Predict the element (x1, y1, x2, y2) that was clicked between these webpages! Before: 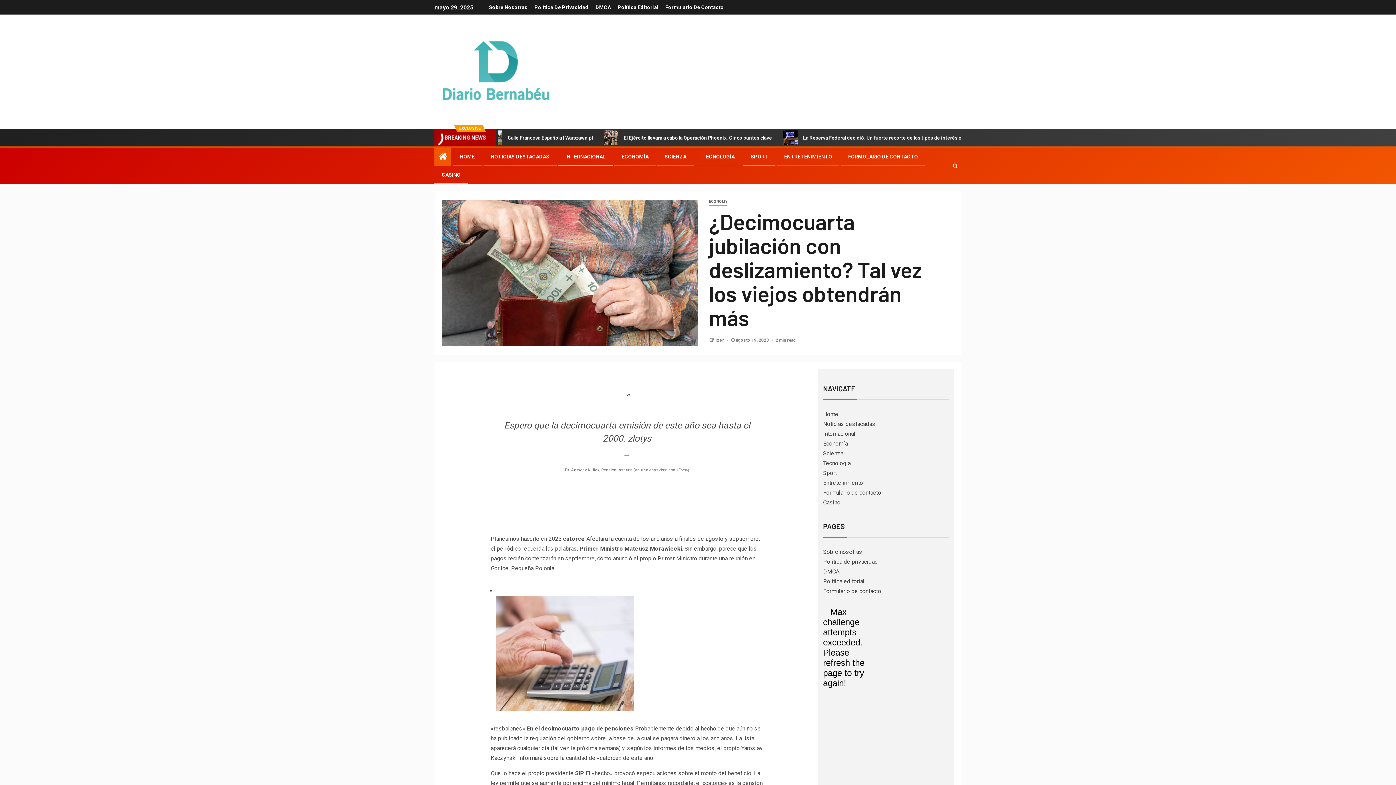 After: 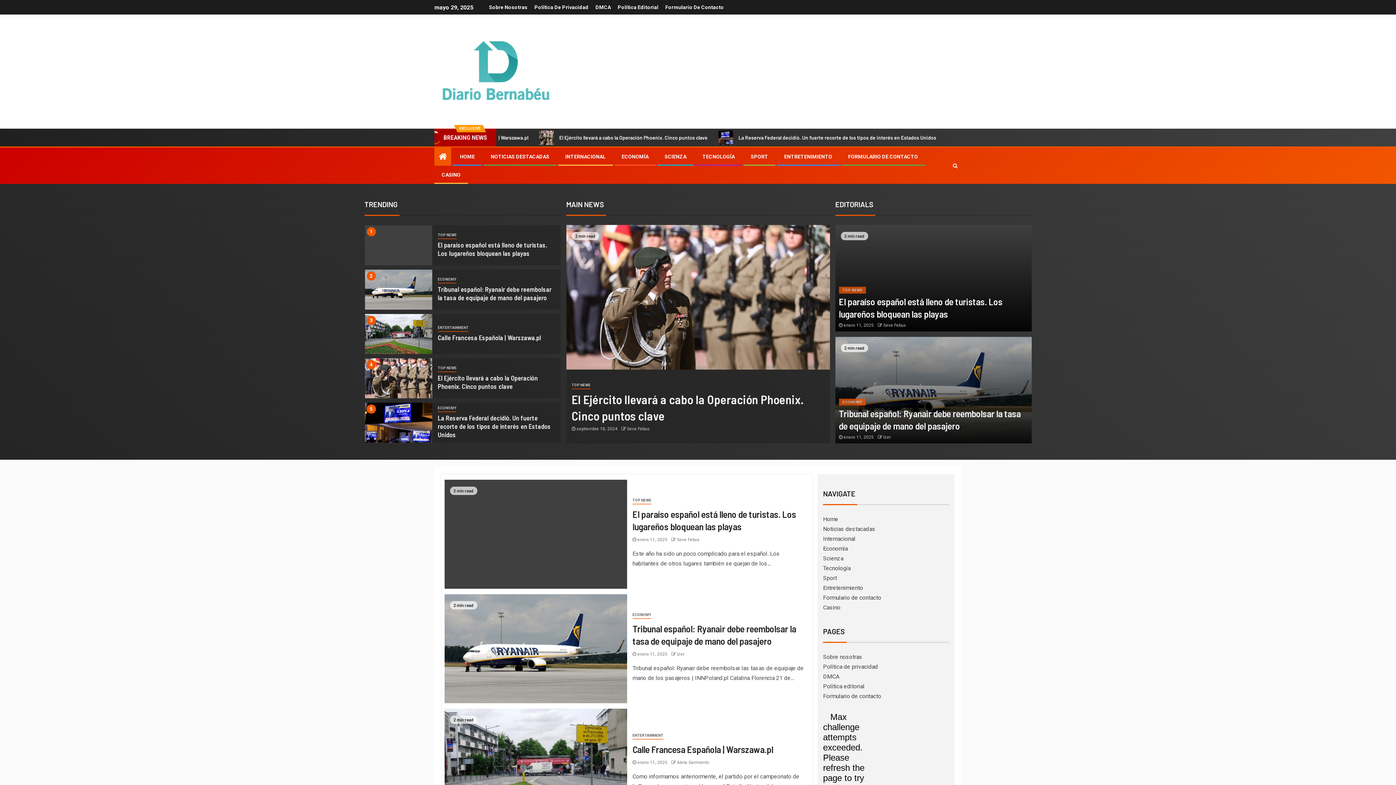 Action: label: HOME bbox: (460, 153, 474, 159)